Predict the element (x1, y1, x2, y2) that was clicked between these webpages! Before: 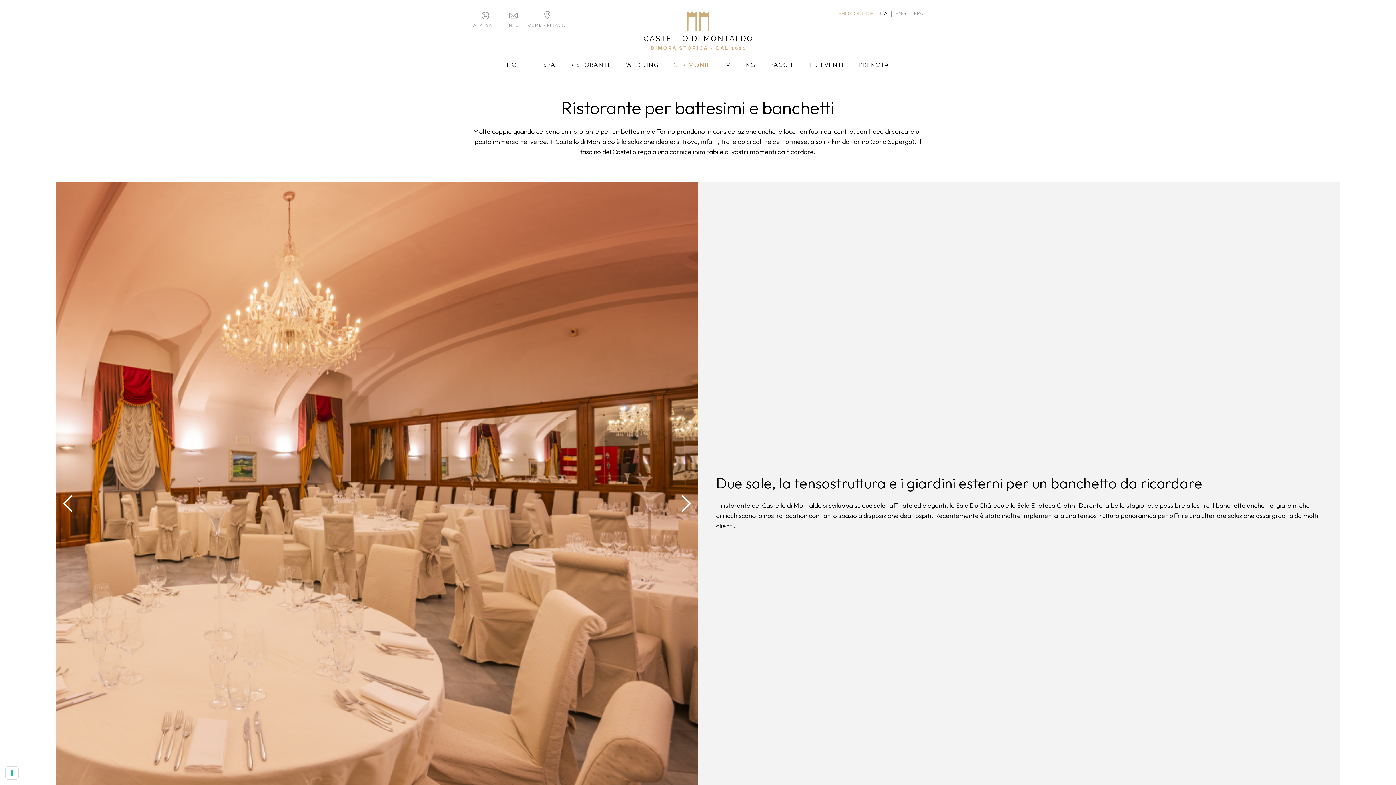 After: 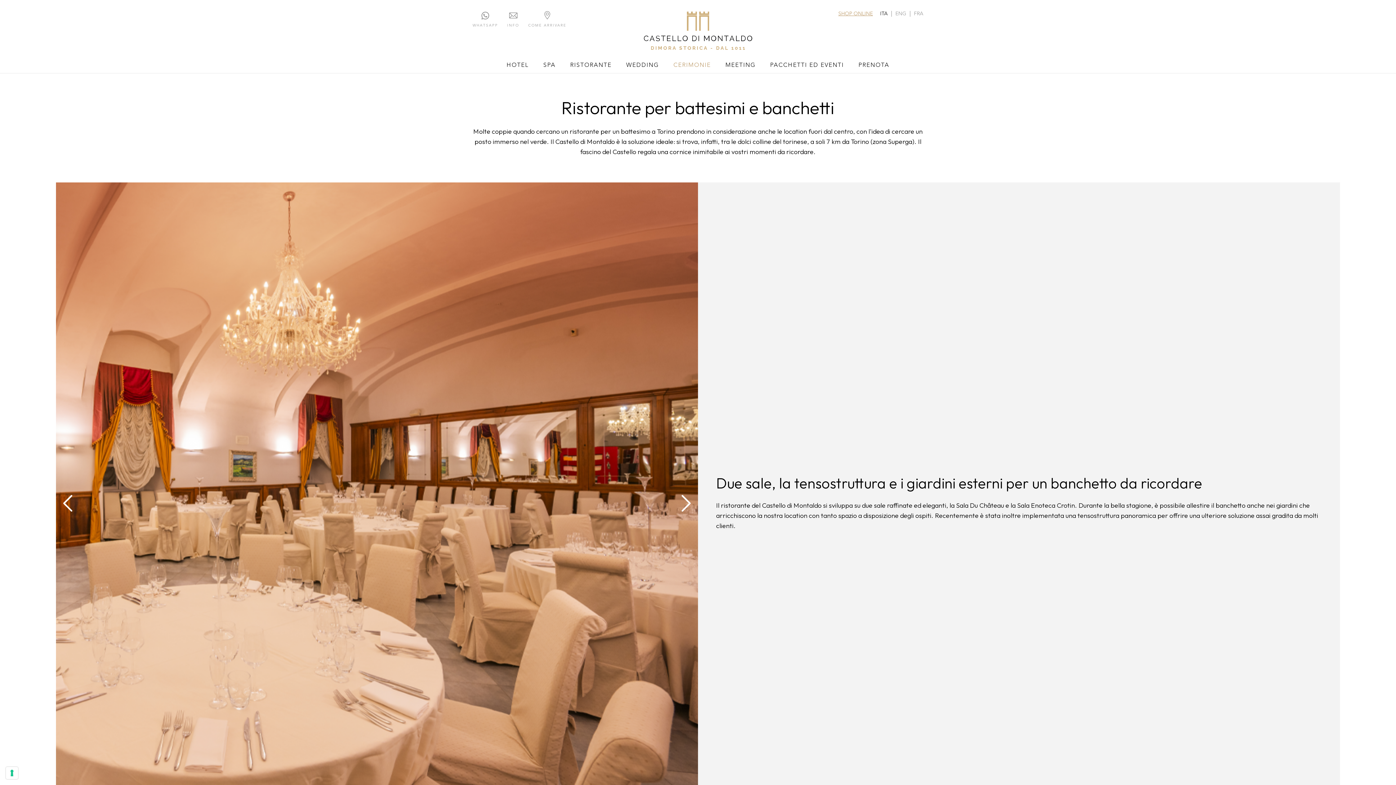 Action: bbox: (880, 10, 891, 16) label: ITA